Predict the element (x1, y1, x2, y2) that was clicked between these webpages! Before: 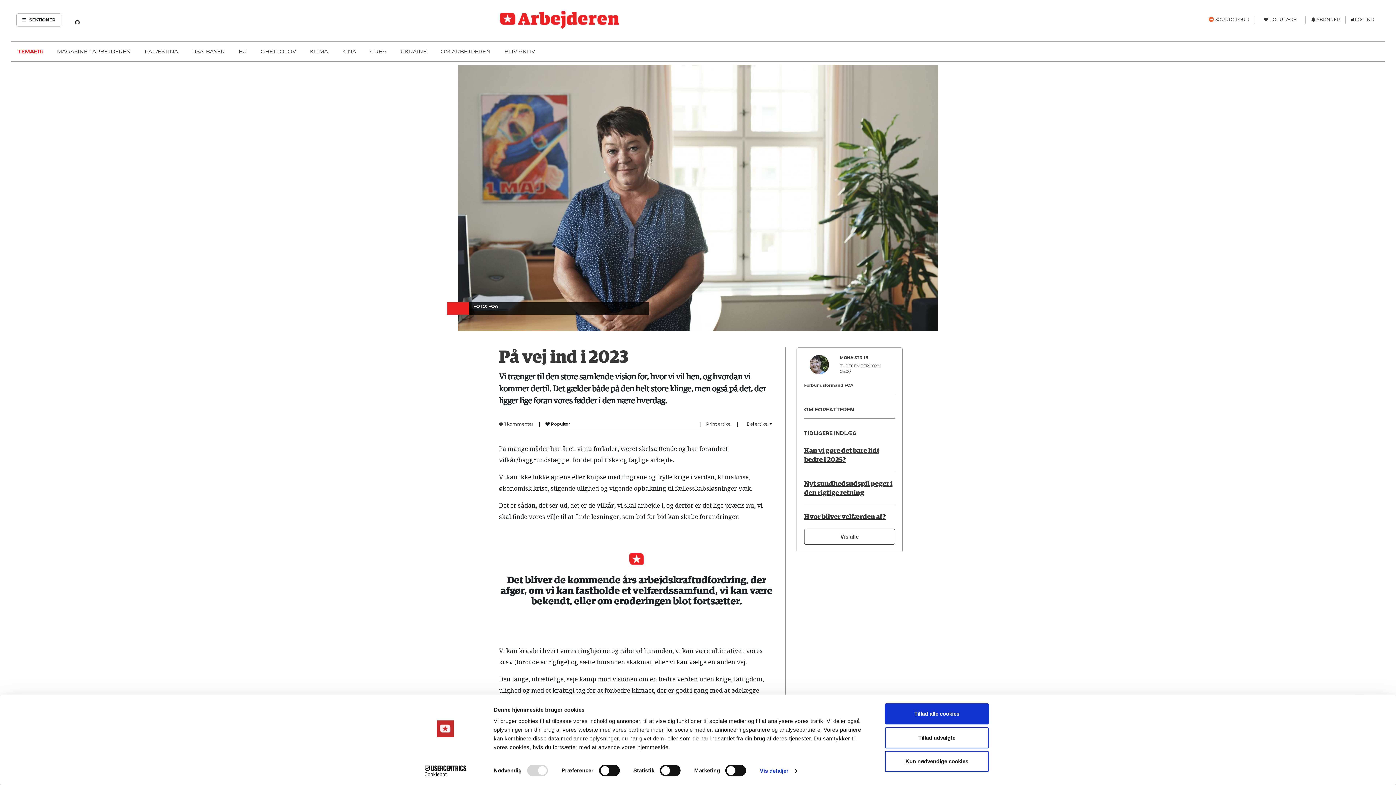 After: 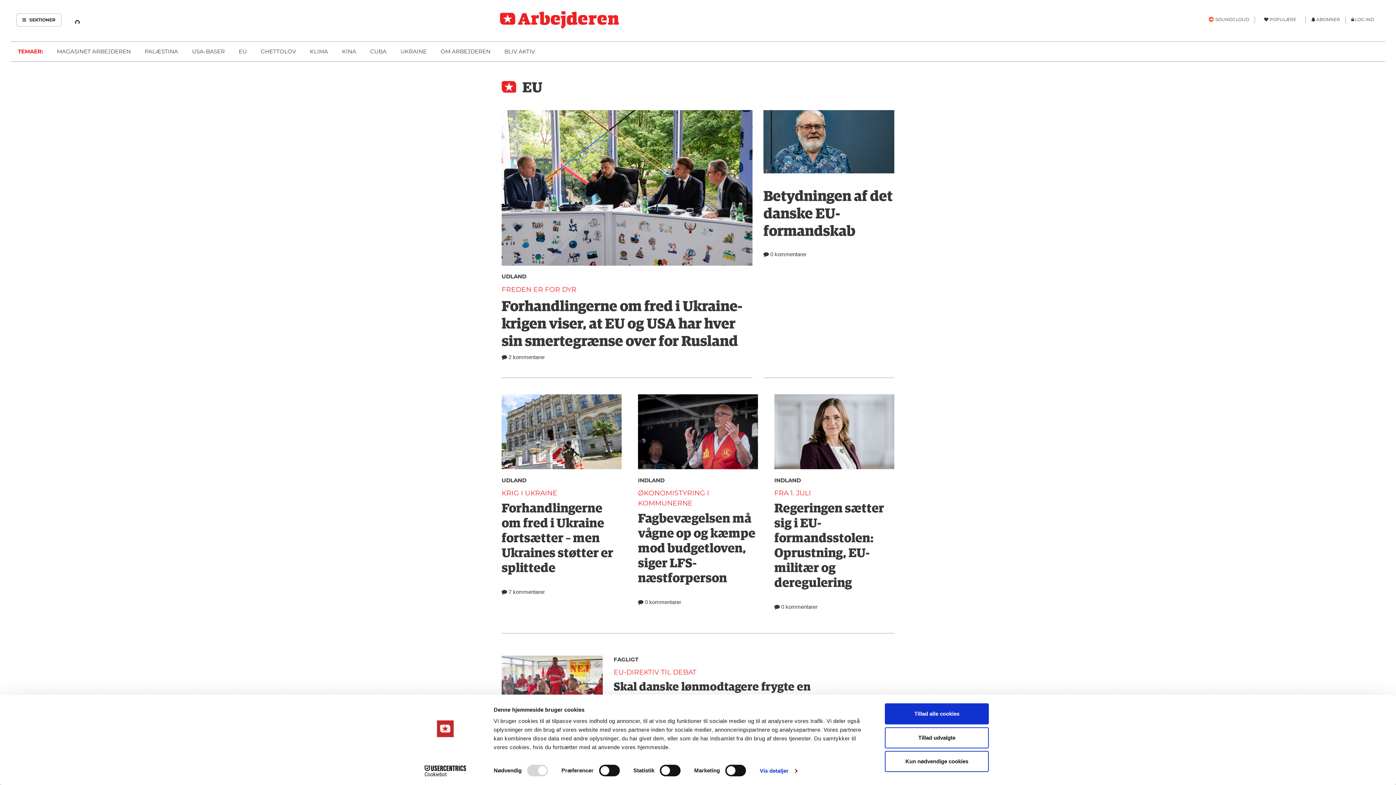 Action: bbox: (238, 48, 246, 54) label: EU